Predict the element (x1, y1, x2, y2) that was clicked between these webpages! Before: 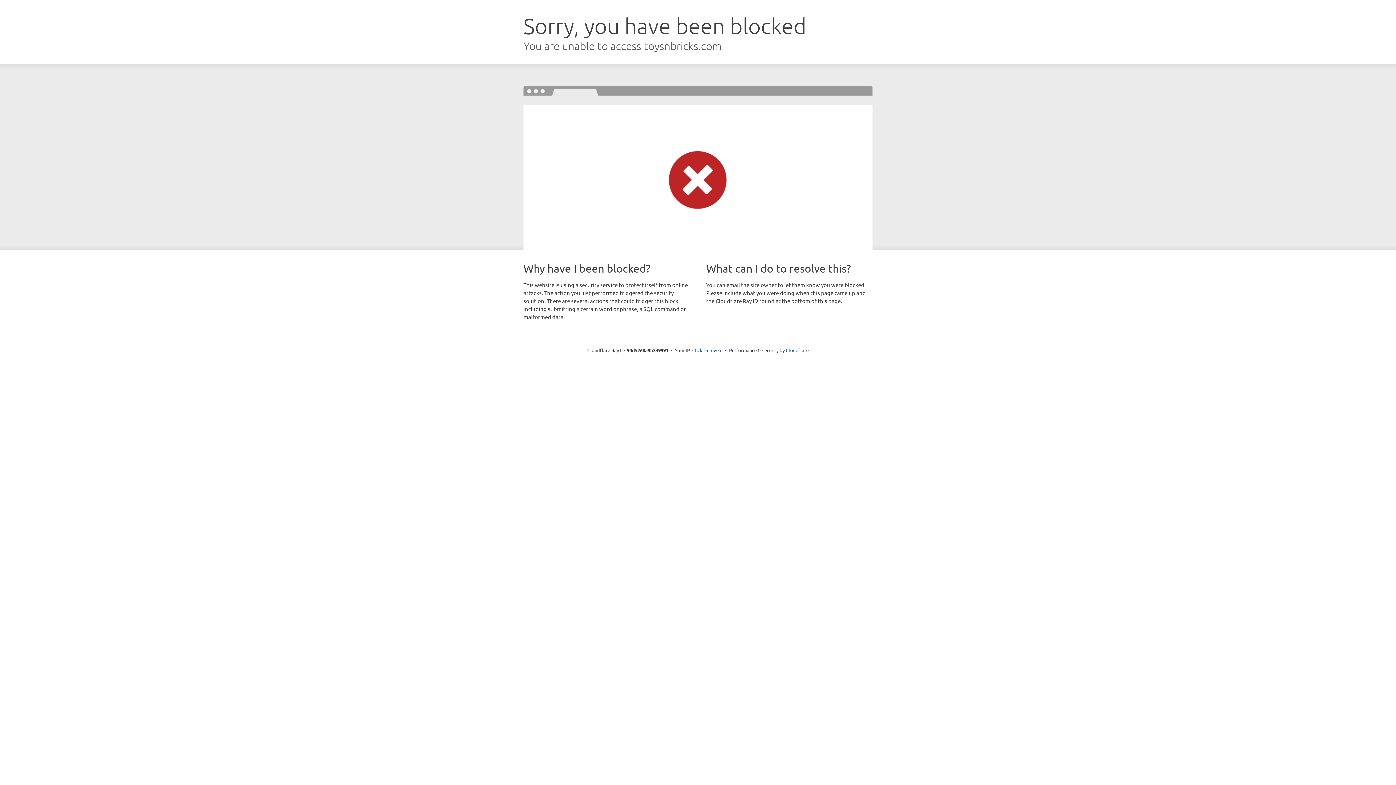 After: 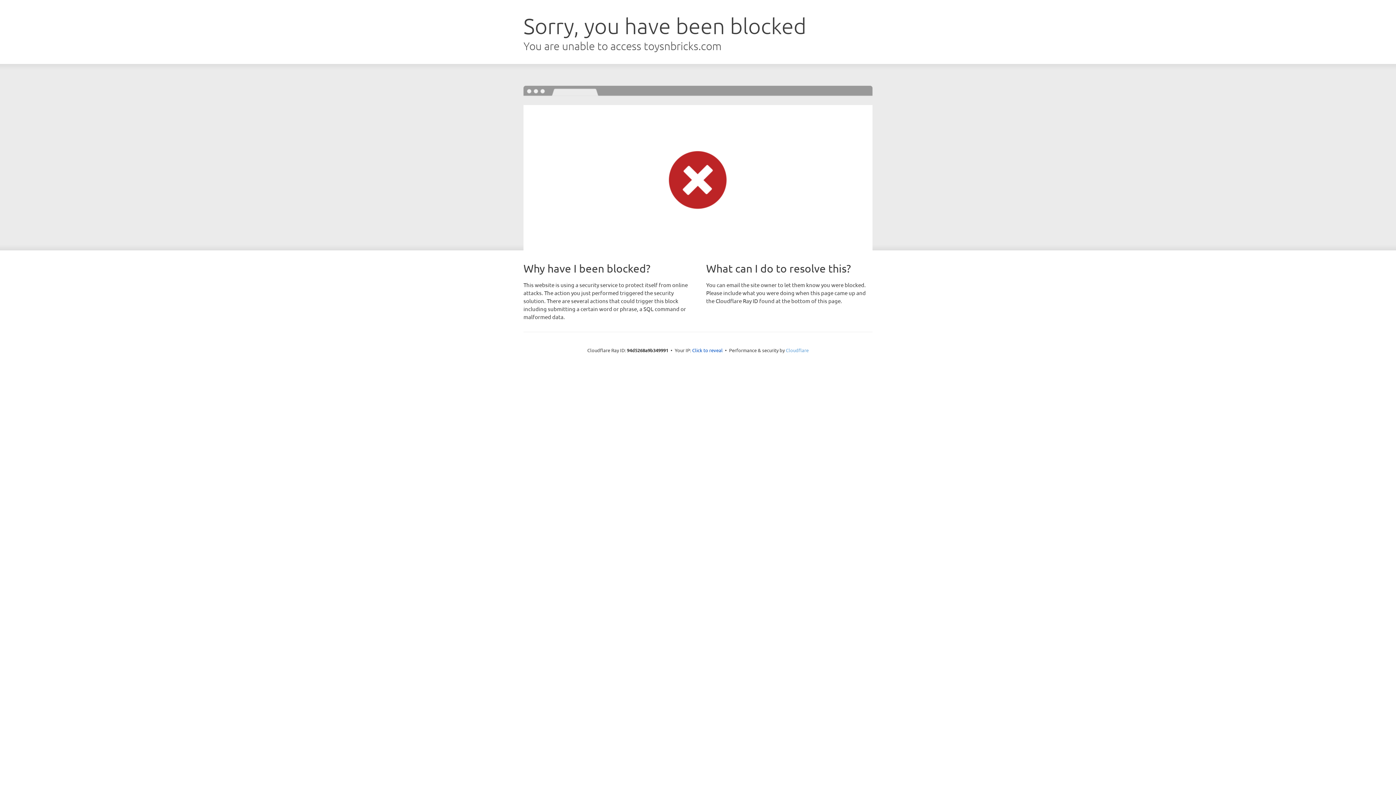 Action: label: Cloudflare bbox: (786, 347, 808, 353)